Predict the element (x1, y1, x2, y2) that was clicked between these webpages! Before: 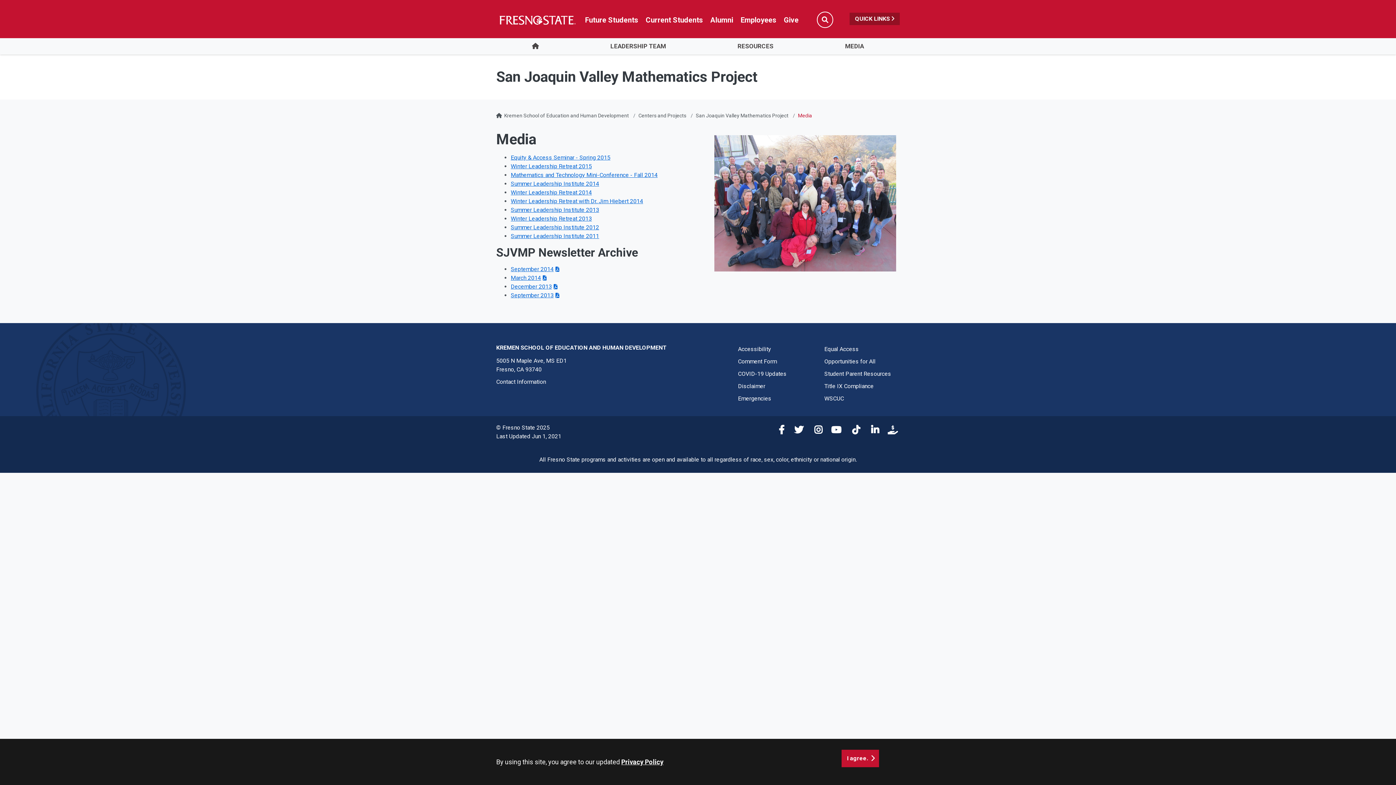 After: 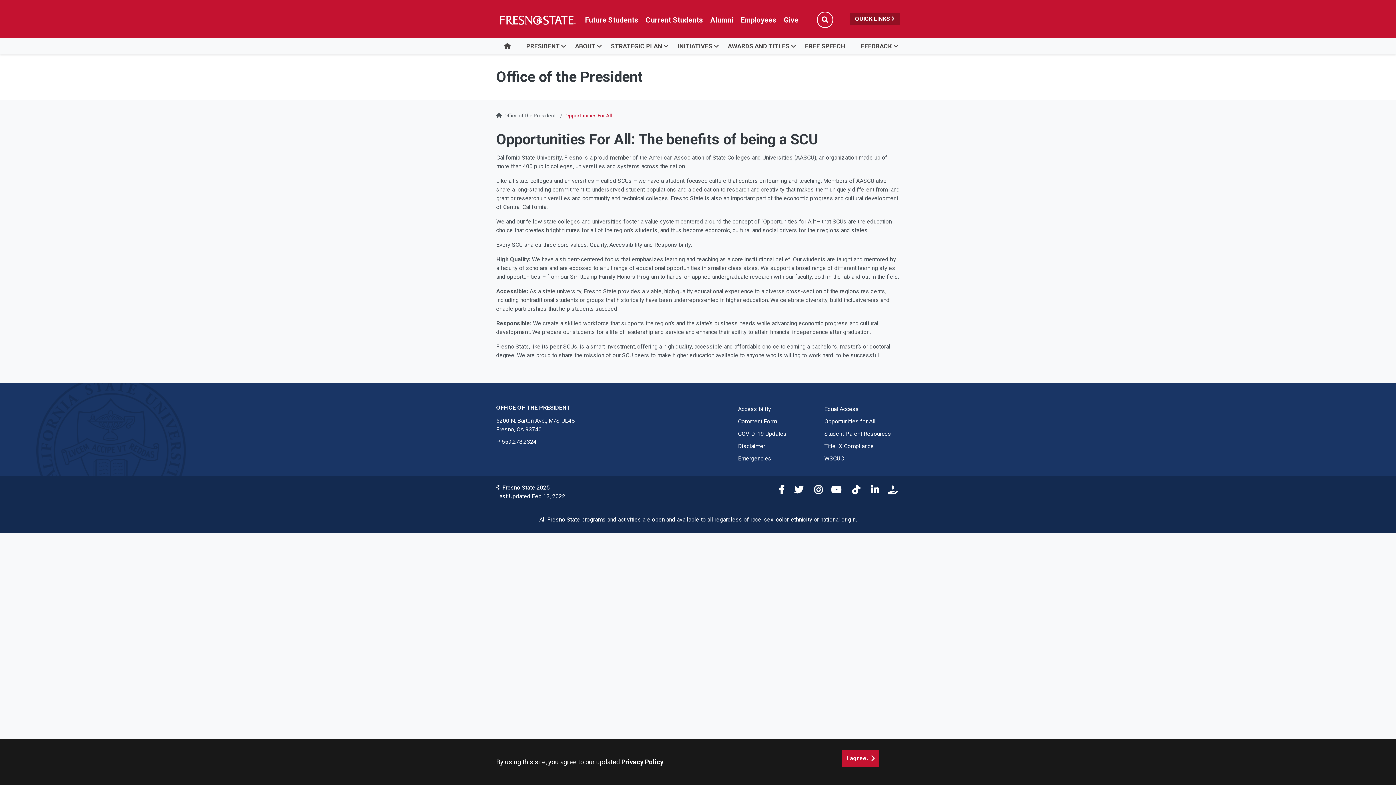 Action: bbox: (824, 358, 875, 365) label: Opportunities for All